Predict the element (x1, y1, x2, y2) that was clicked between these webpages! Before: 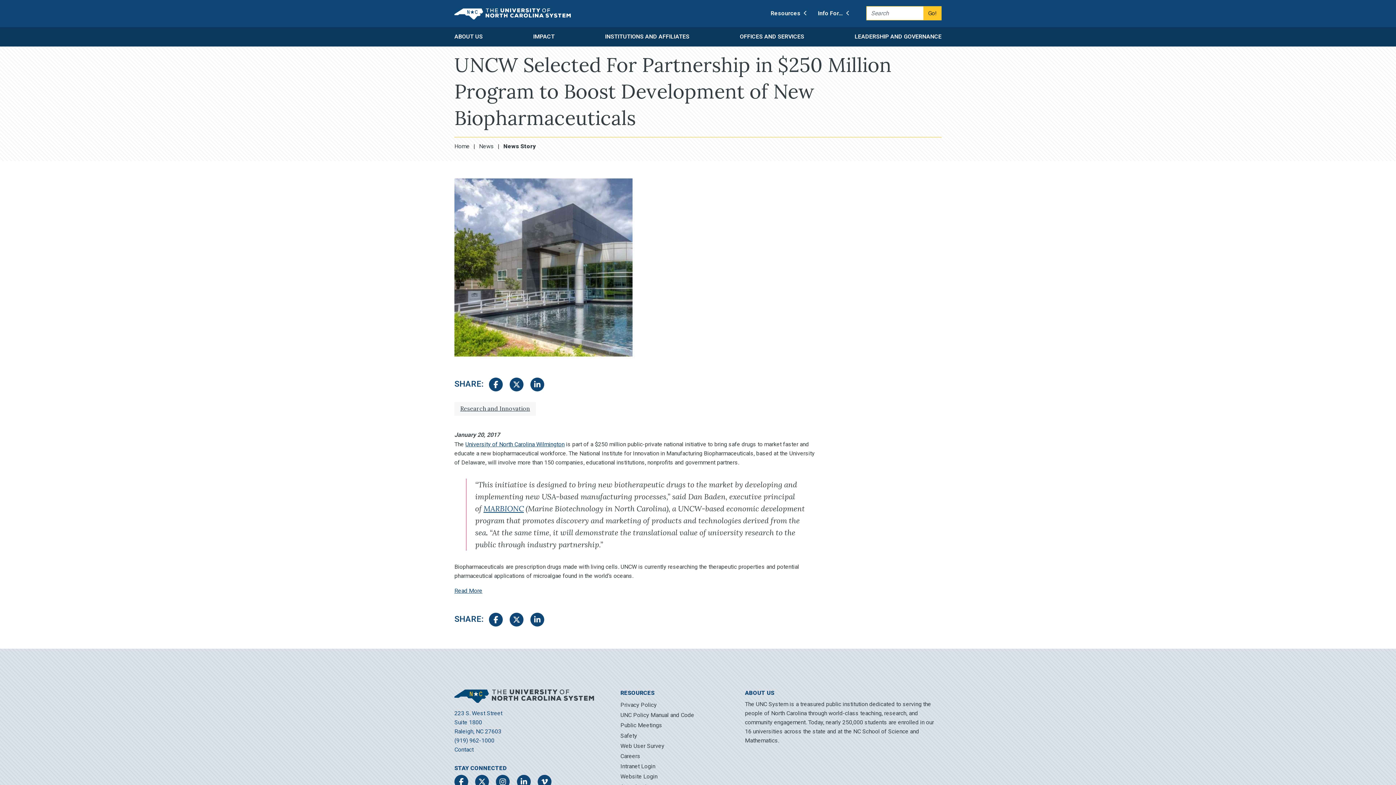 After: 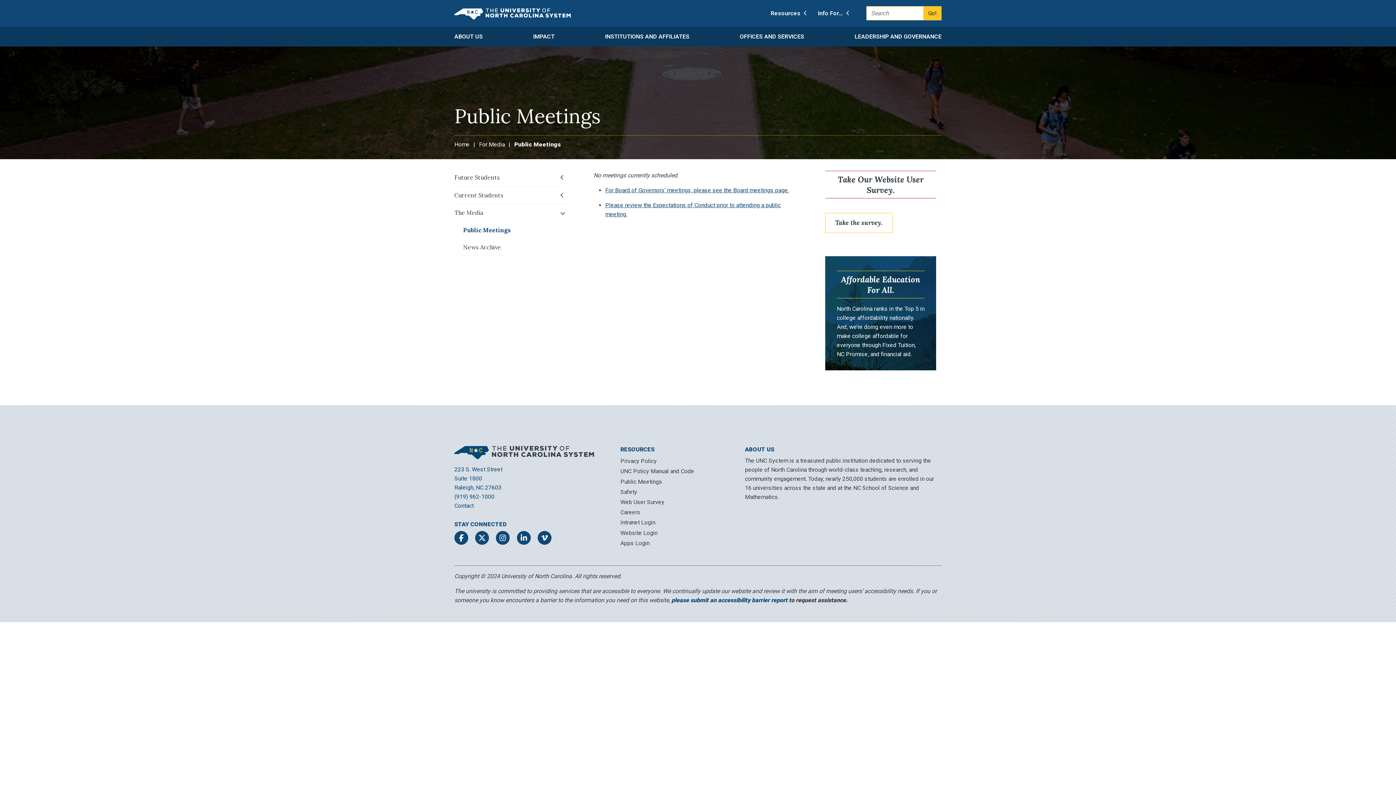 Action: bbox: (620, 720, 734, 730) label: Public Meetings